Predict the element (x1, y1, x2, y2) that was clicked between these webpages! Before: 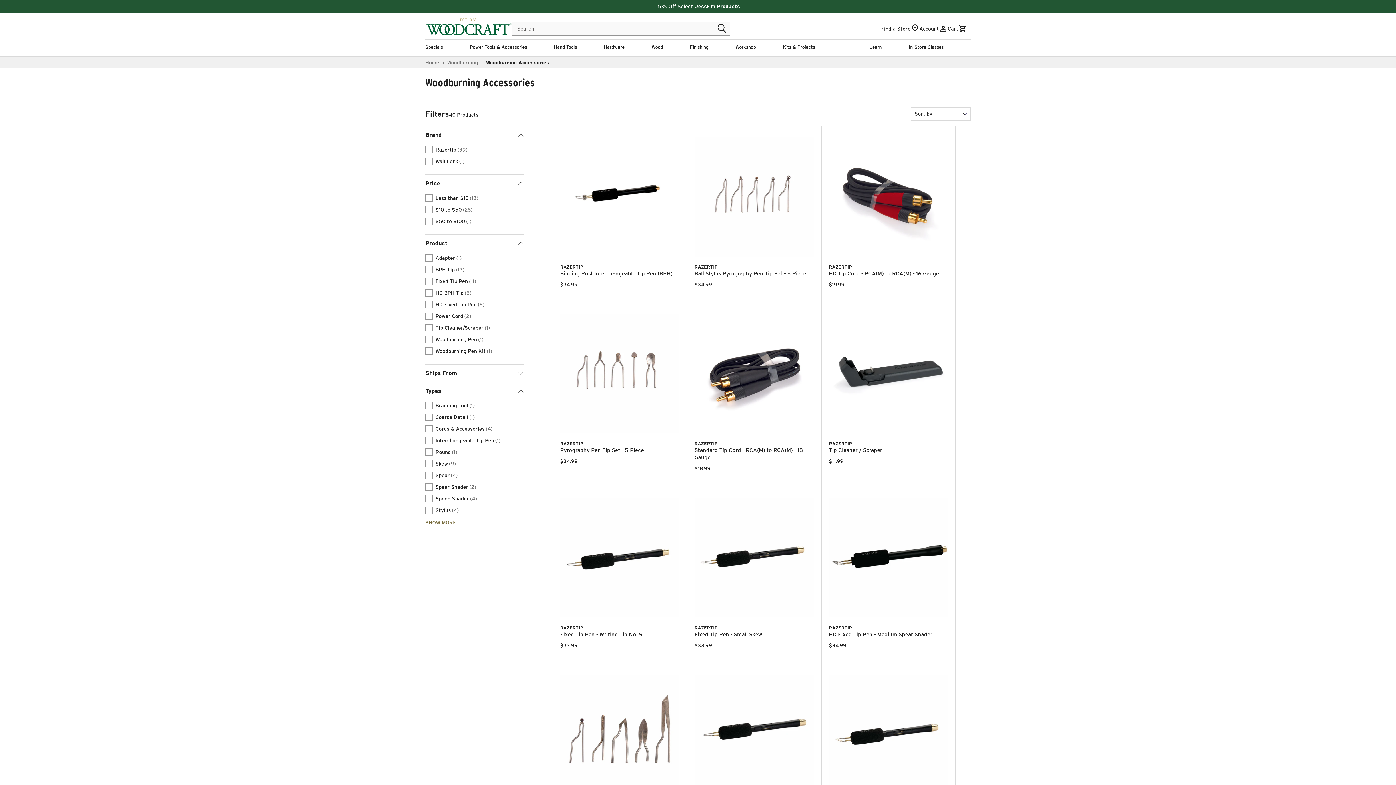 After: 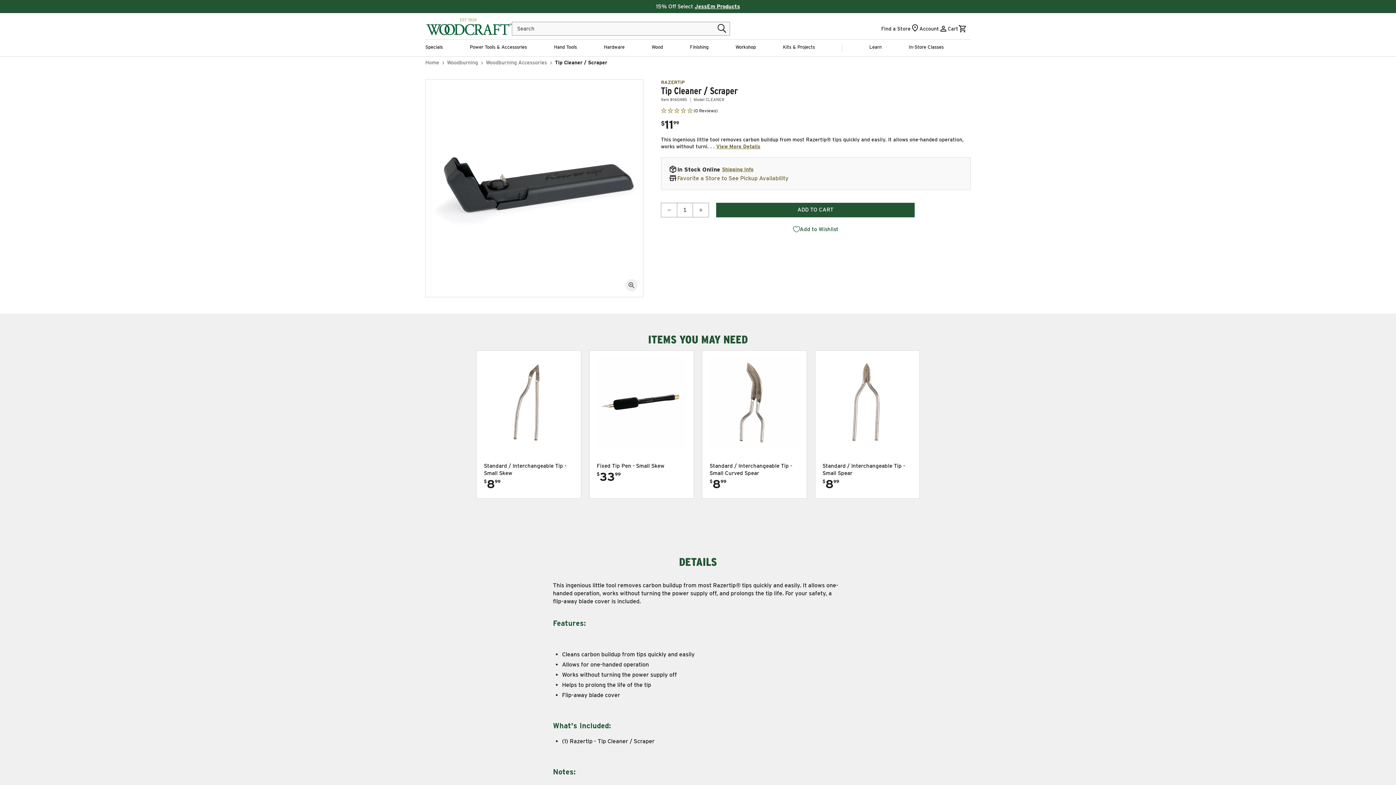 Action: bbox: (821, 303, 955, 479) label: Tip Cleaner / Scraper